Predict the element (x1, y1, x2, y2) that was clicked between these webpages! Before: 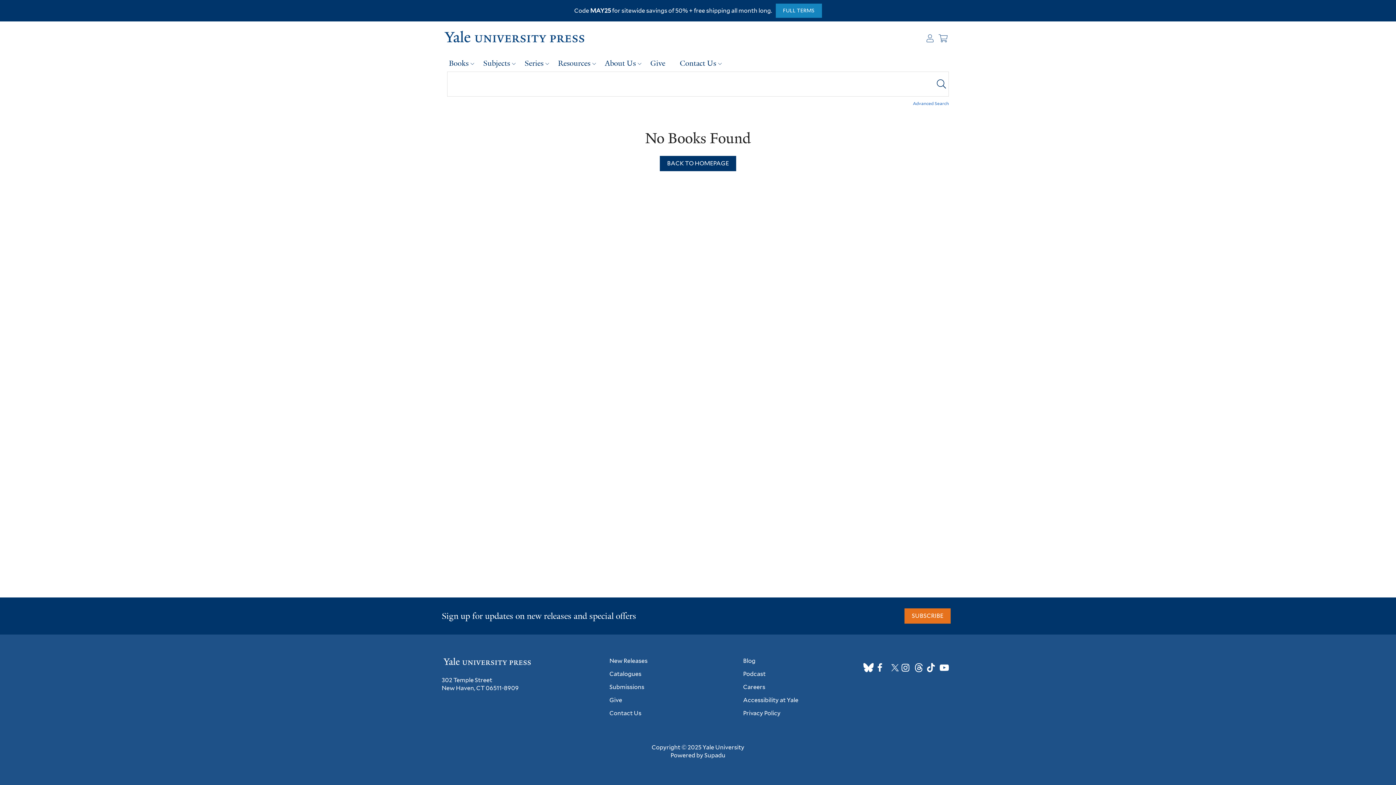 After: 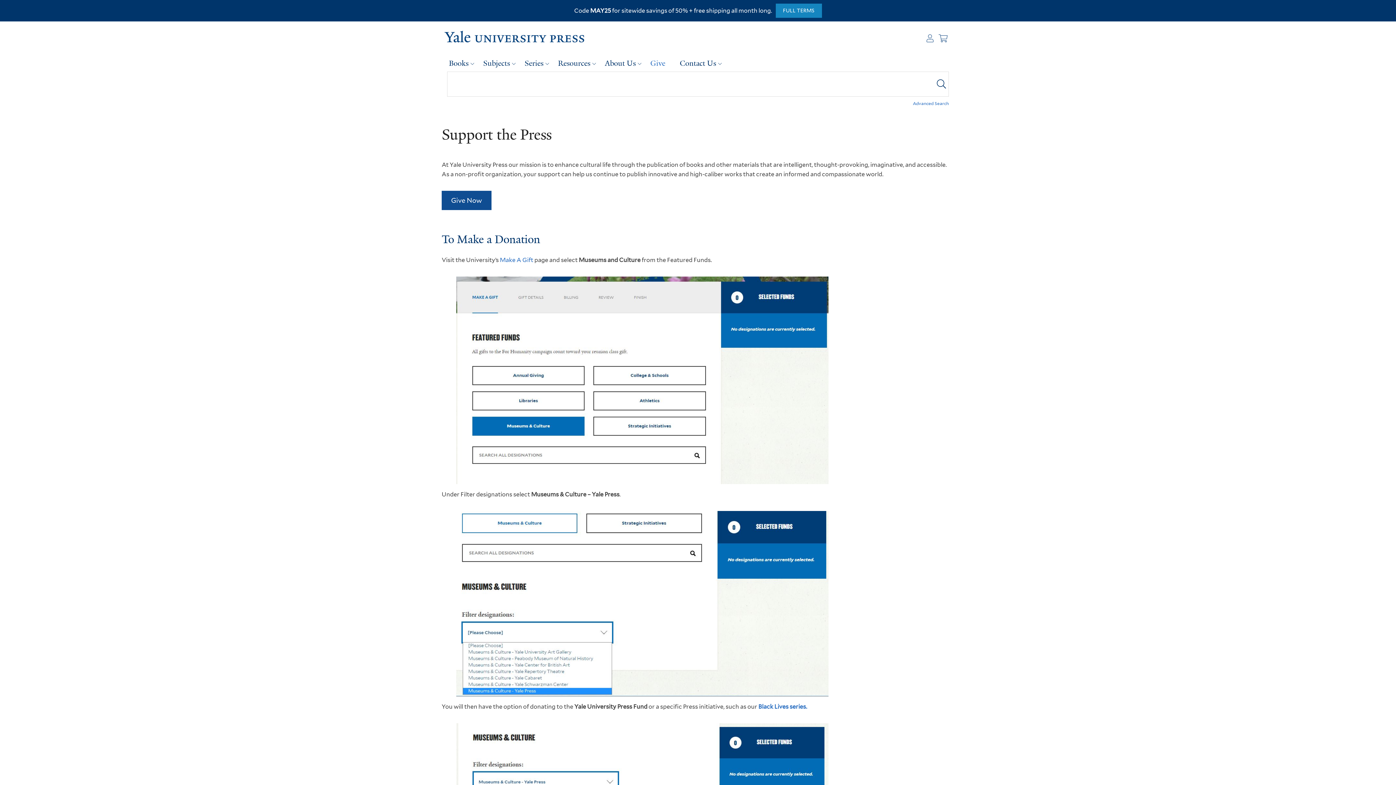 Action: label: Give bbox: (609, 696, 729, 705)